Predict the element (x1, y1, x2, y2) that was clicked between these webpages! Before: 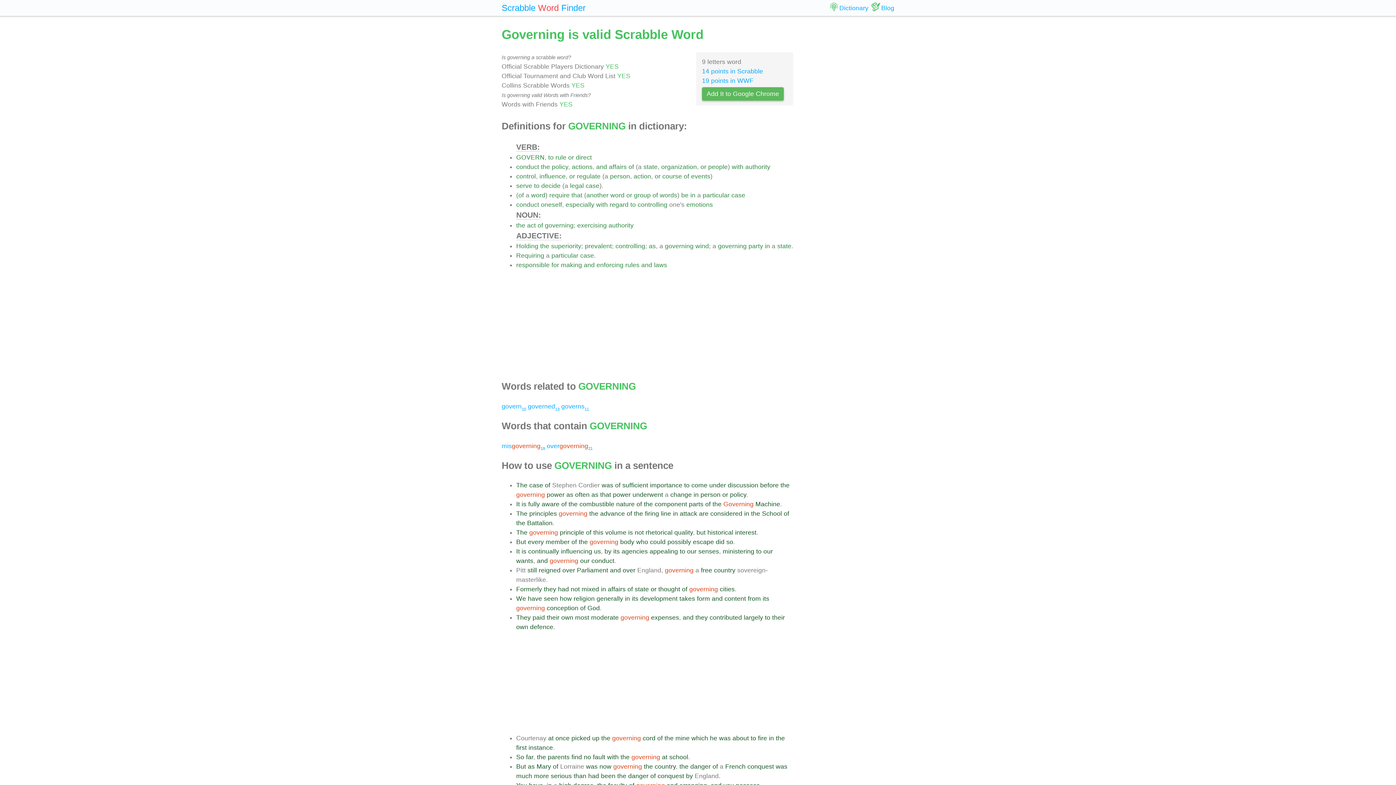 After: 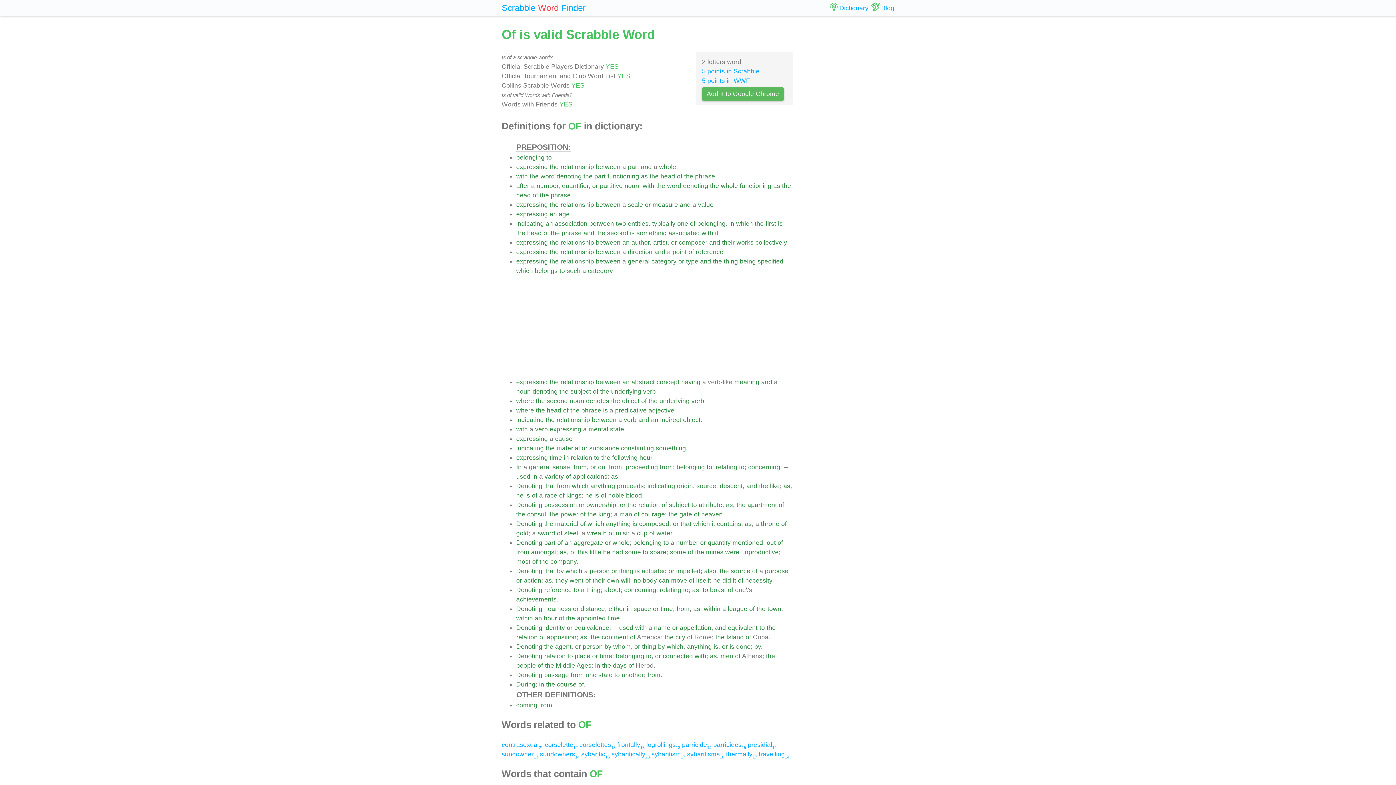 Action: bbox: (684, 172, 689, 179) label: of